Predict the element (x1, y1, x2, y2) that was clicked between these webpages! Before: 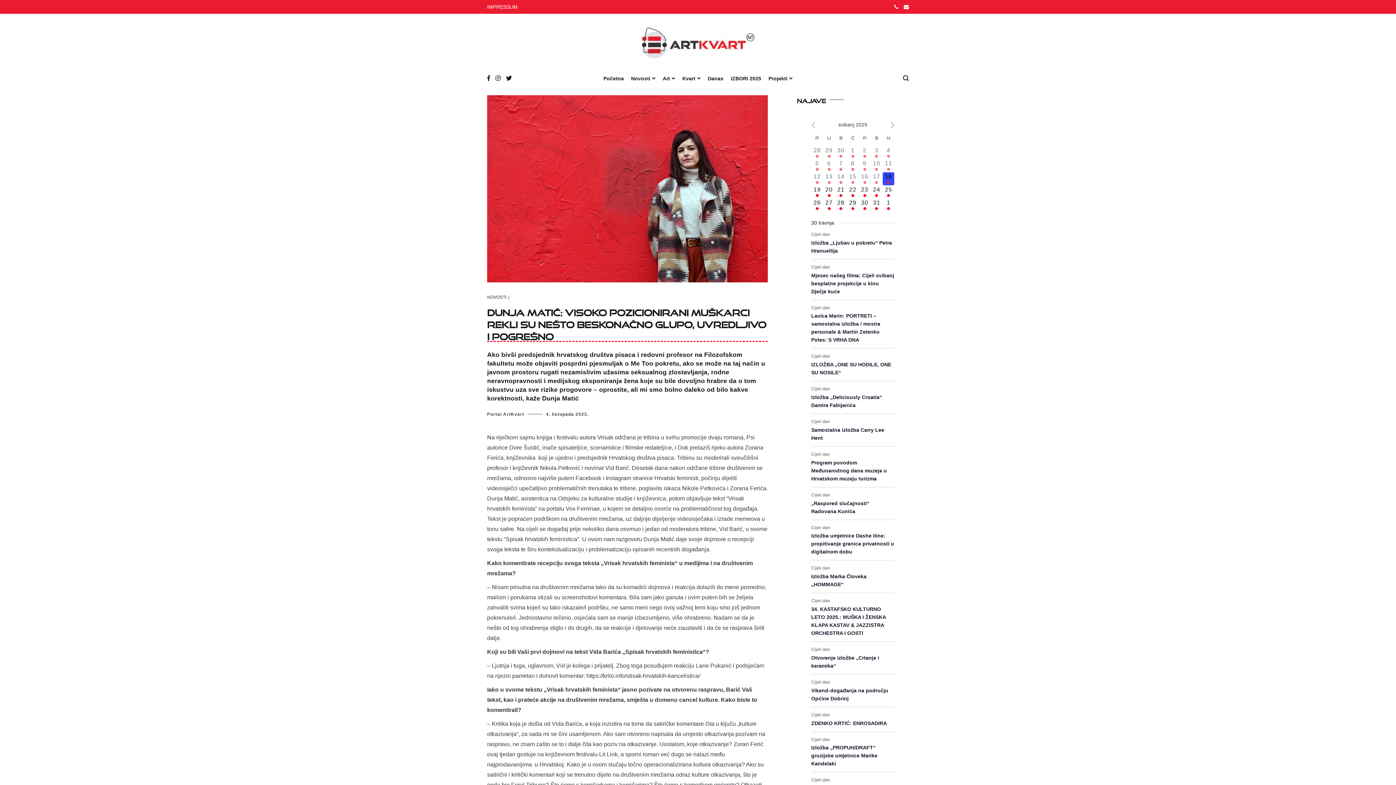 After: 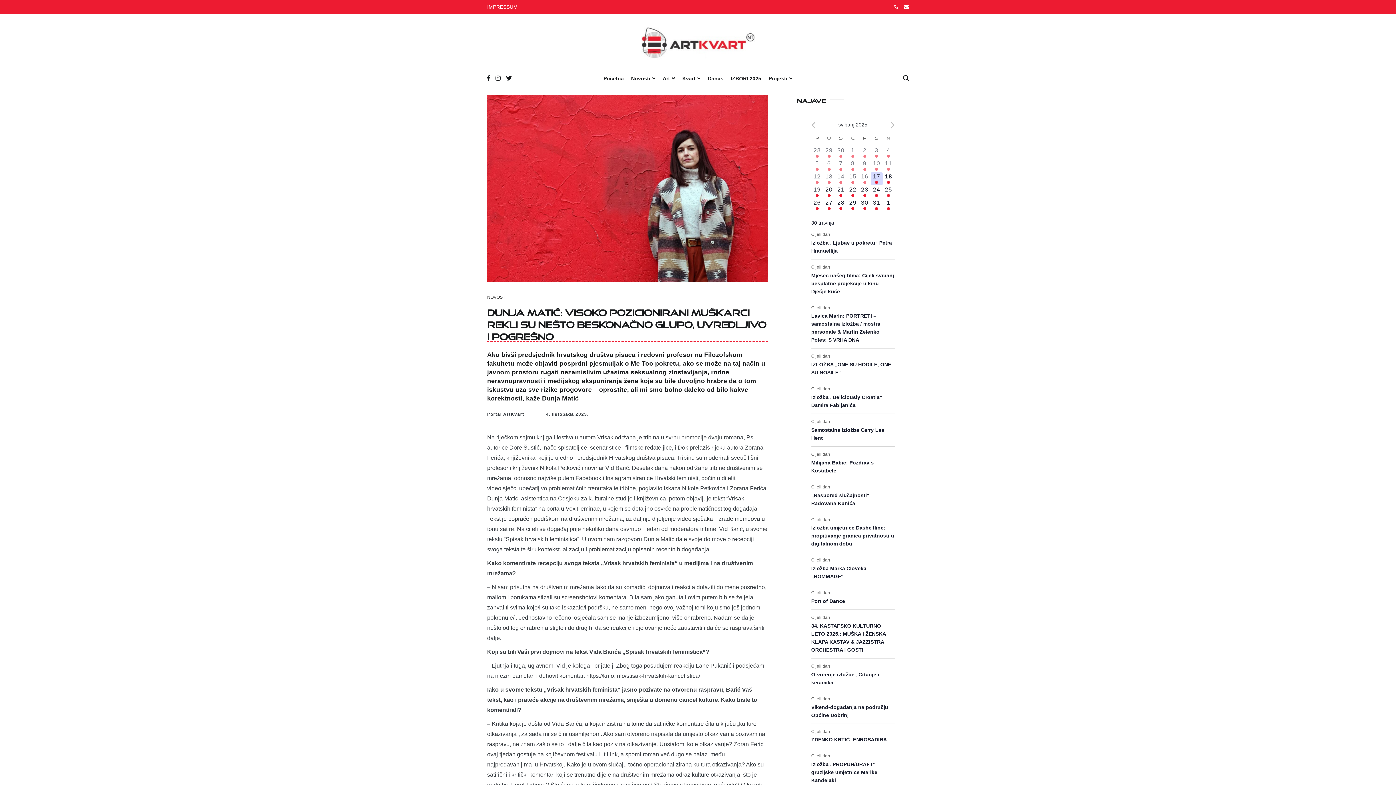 Action: bbox: (870, 172, 882, 185) label: 23 DOGAĐAJI,
17